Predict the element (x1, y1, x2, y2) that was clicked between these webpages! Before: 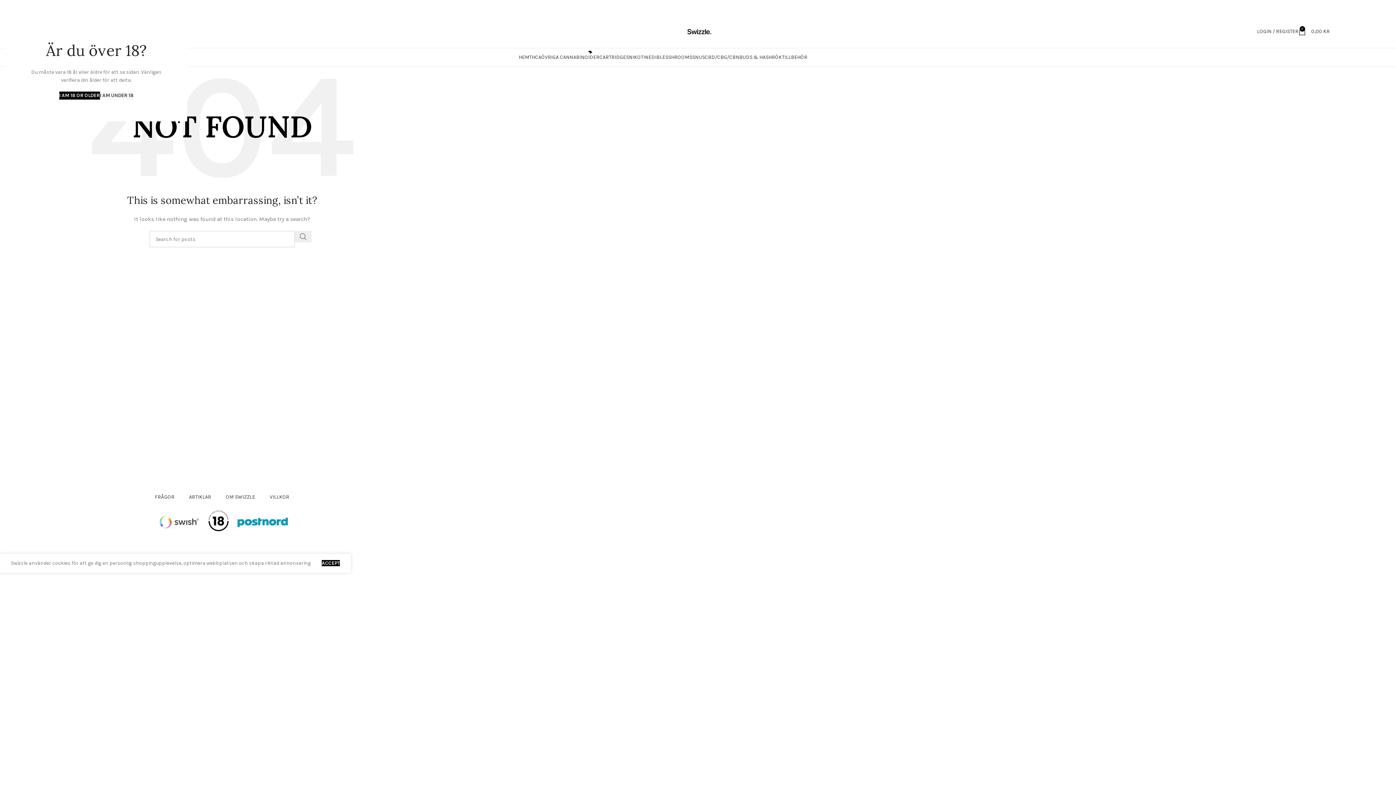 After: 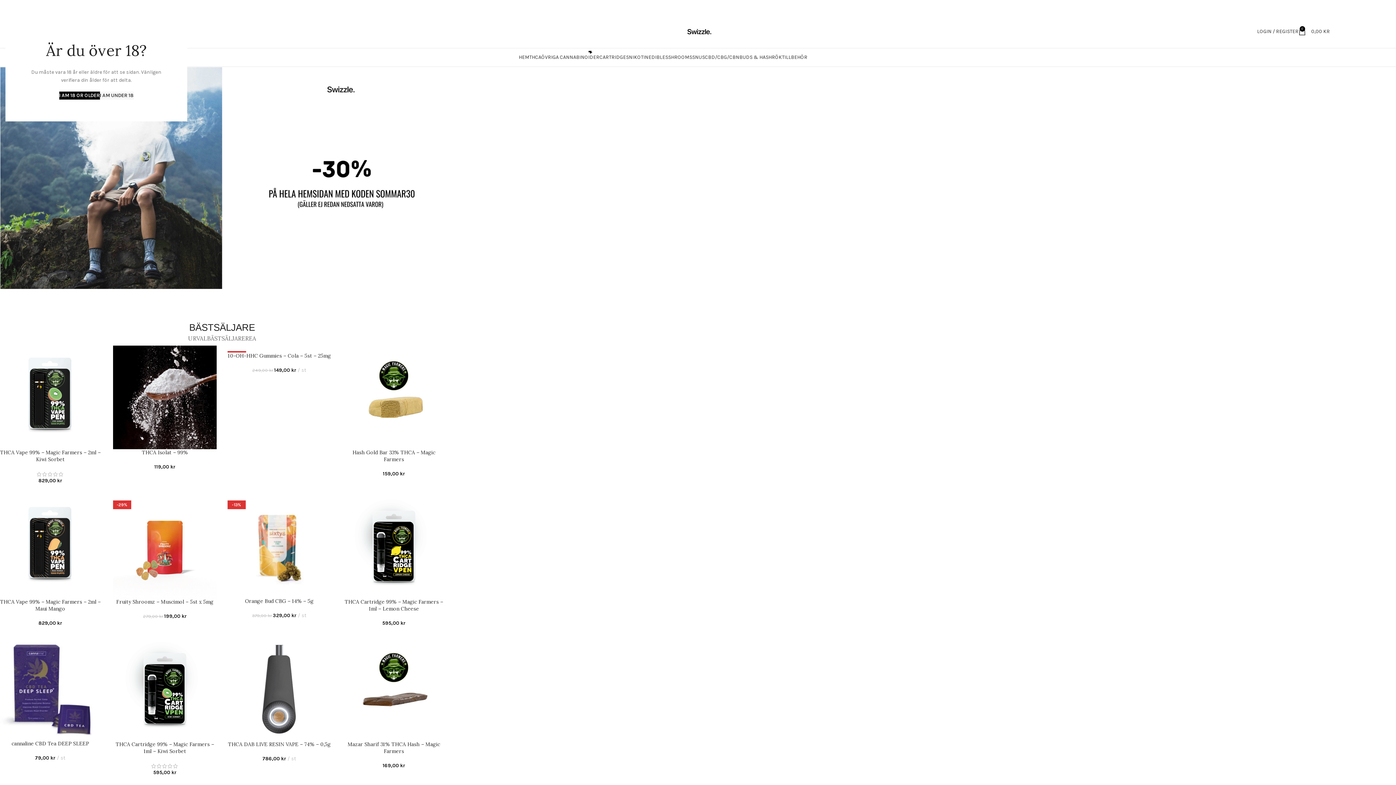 Action: bbox: (685, 28, 714, 34) label: Site logo